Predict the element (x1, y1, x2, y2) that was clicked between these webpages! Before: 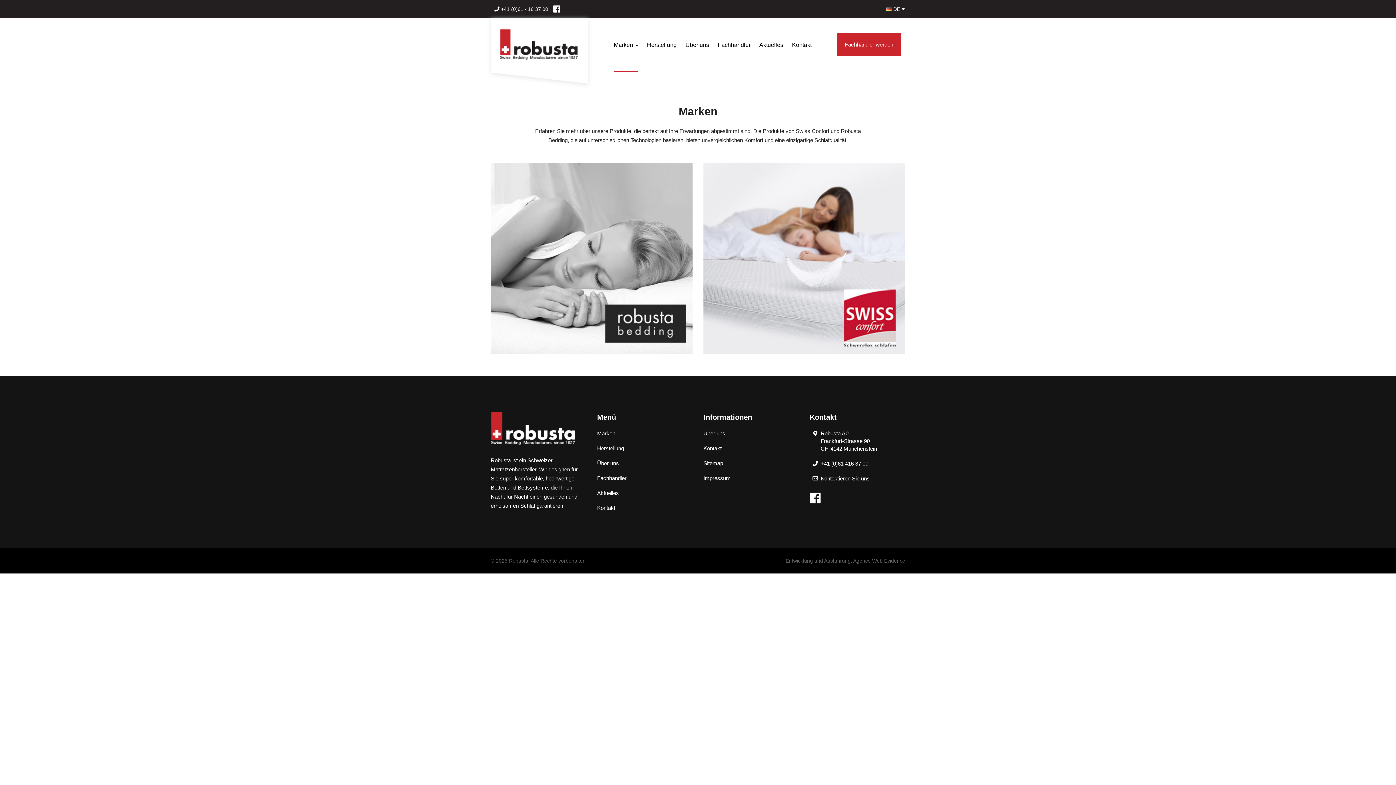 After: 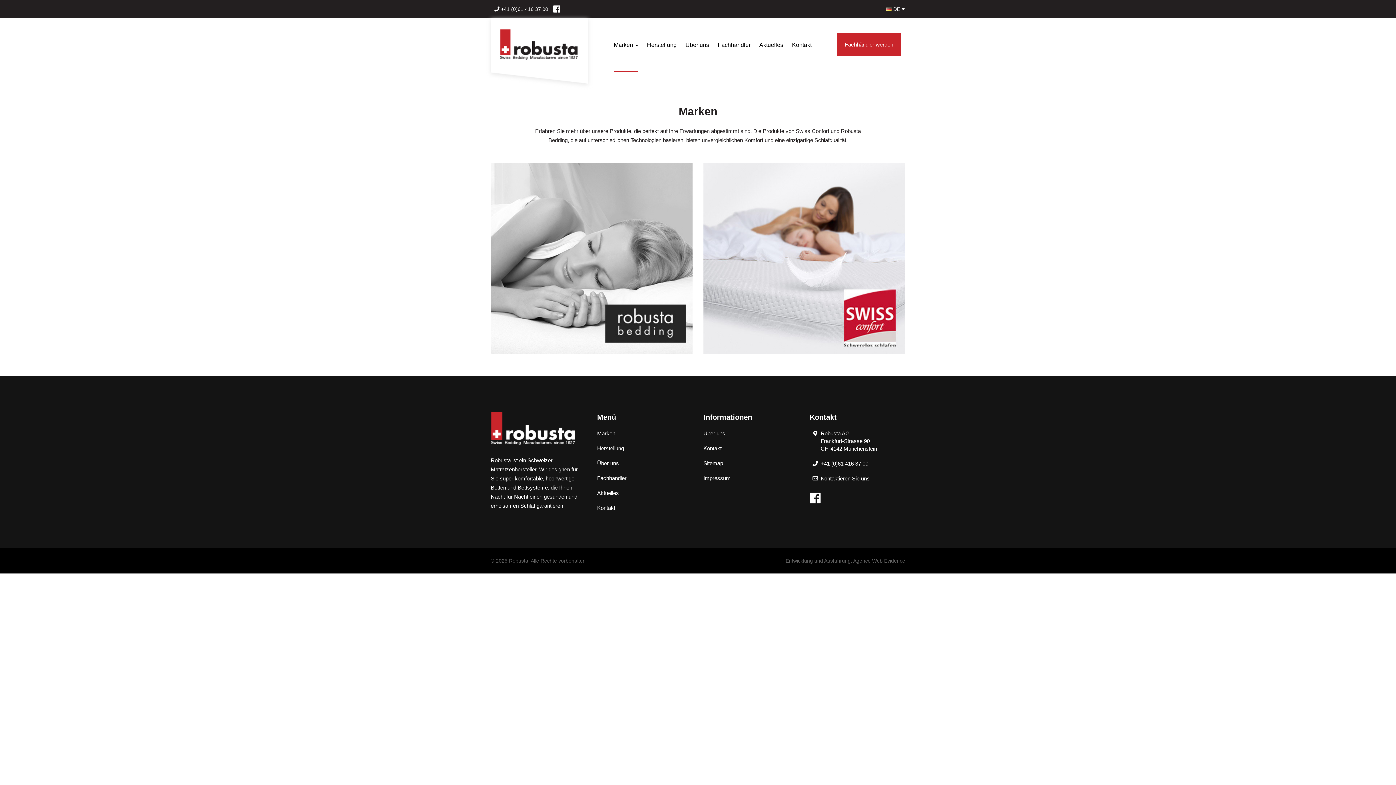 Action: bbox: (553, 3, 560, 14)